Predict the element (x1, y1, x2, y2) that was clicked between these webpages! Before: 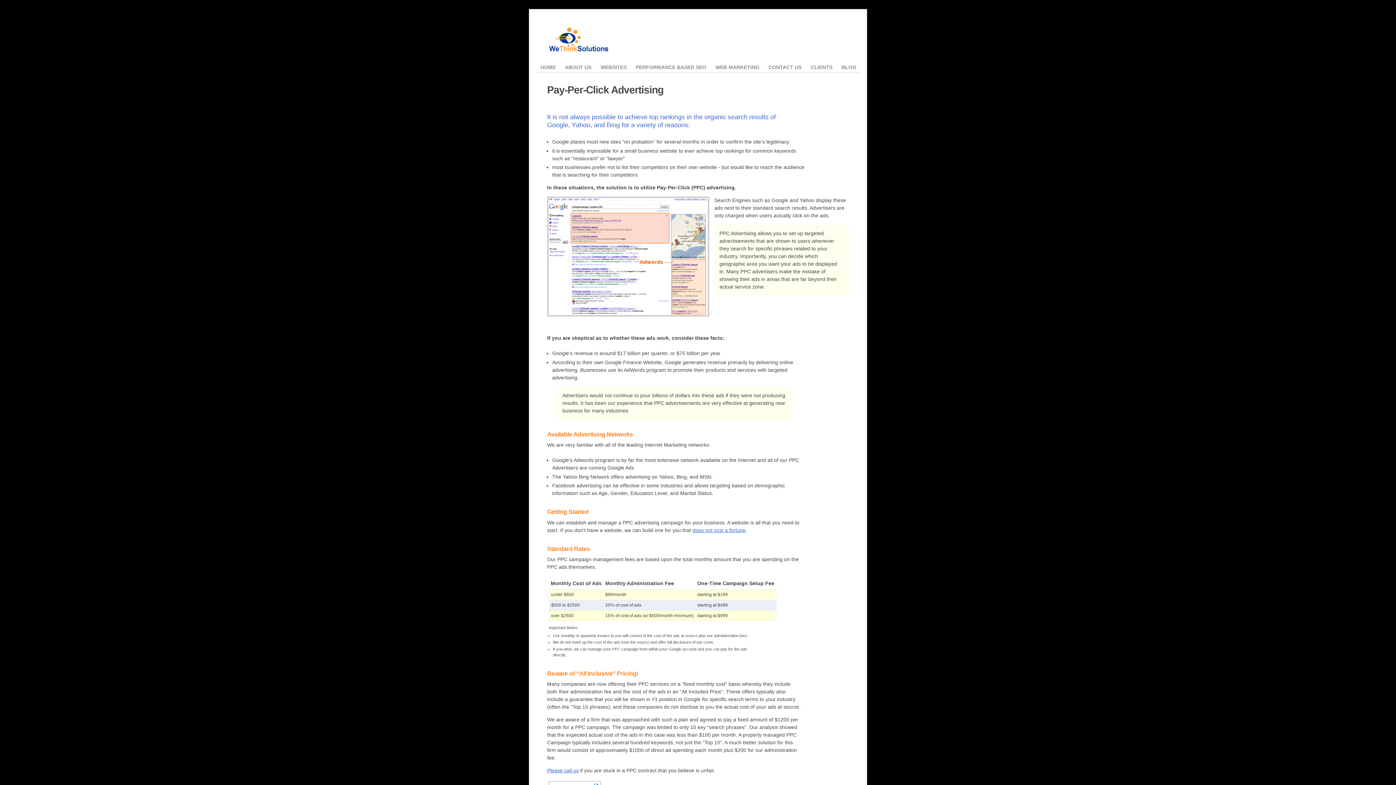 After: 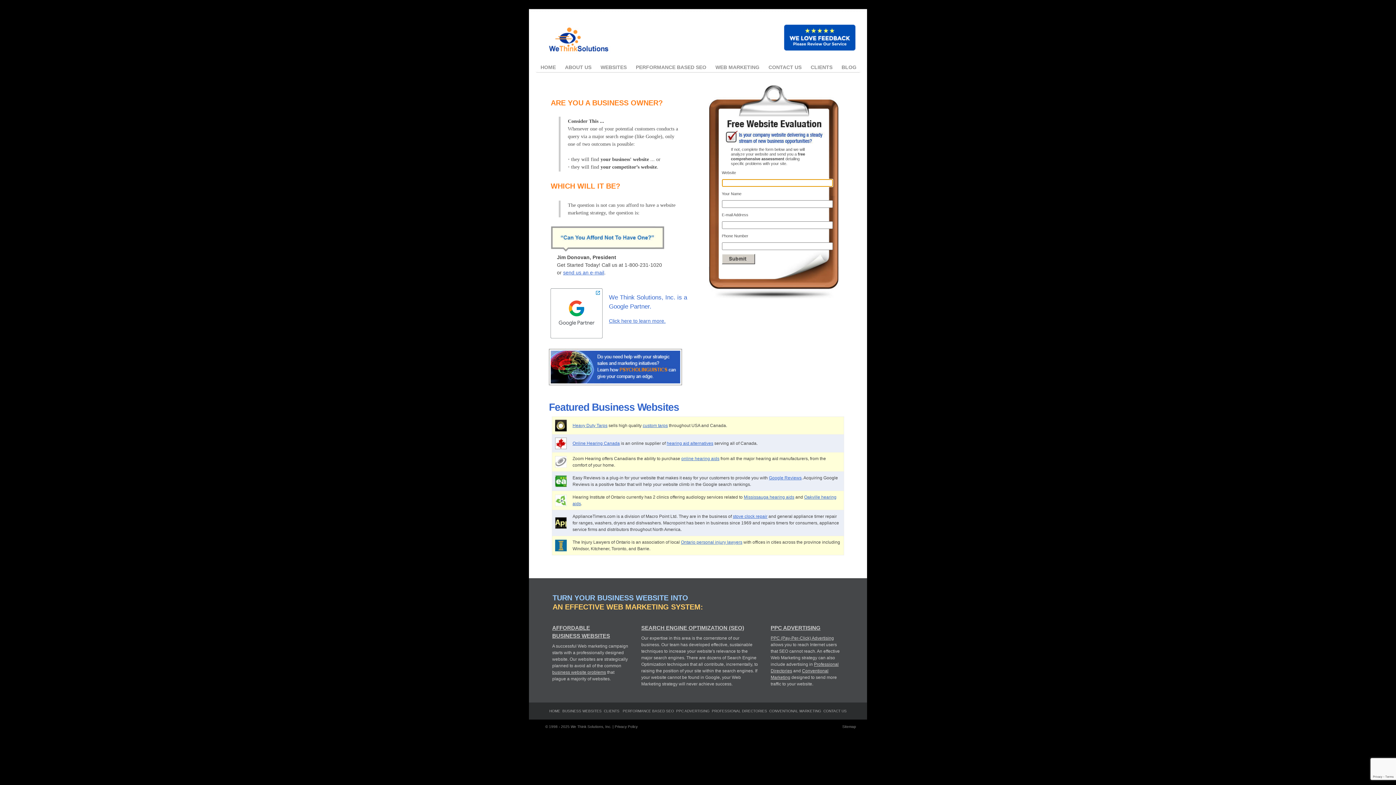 Action: bbox: (529, 13, 621, 61)